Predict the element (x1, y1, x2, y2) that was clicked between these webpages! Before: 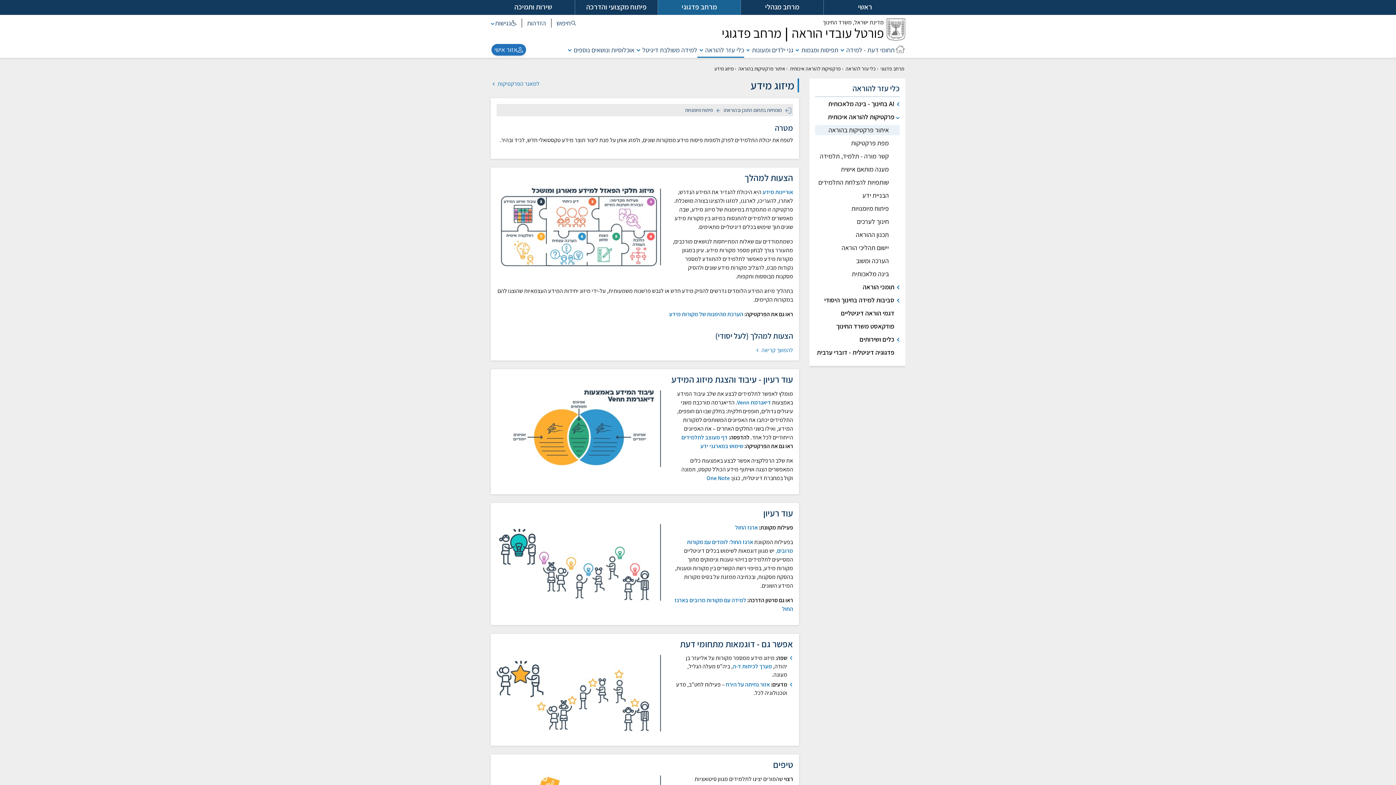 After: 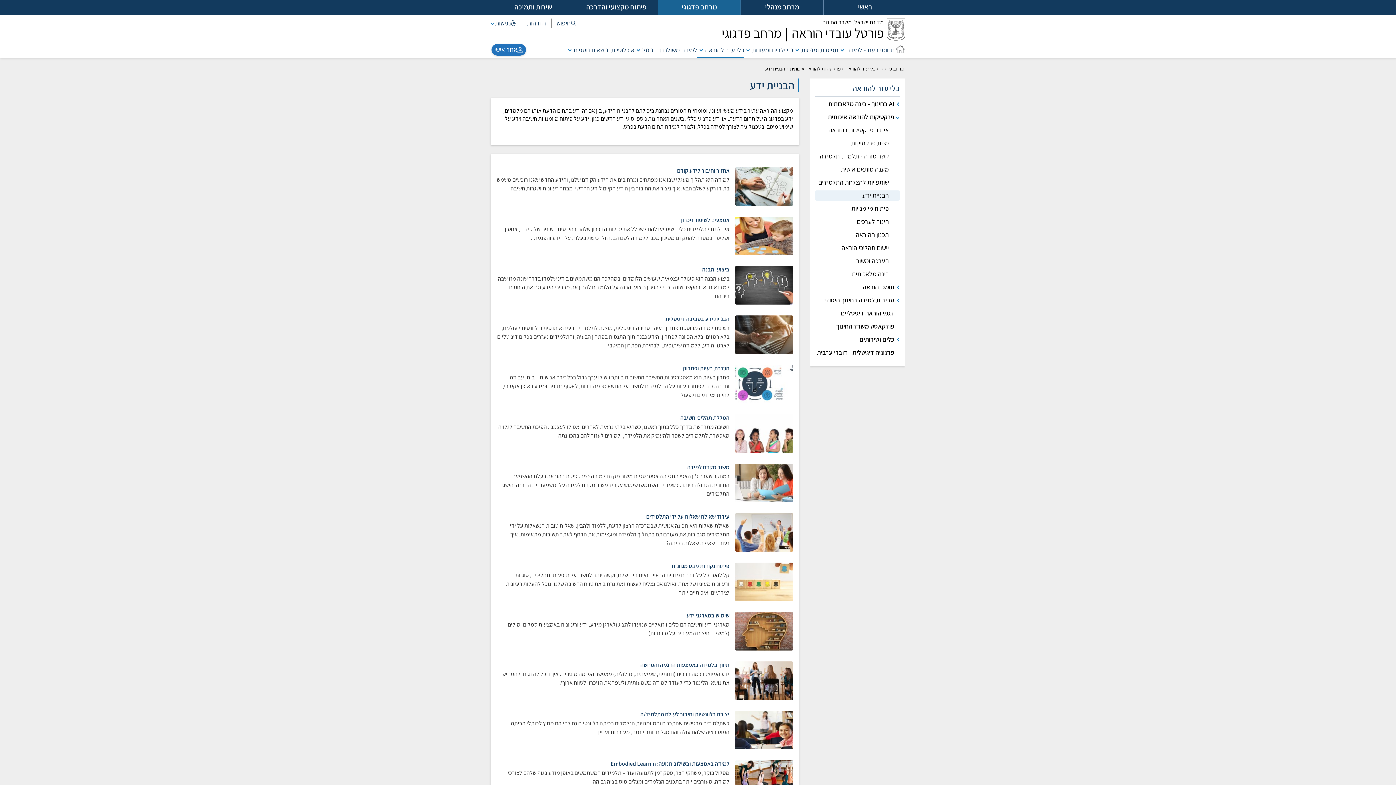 Action: bbox: (815, 190, 900, 200) label: הבניית ידע